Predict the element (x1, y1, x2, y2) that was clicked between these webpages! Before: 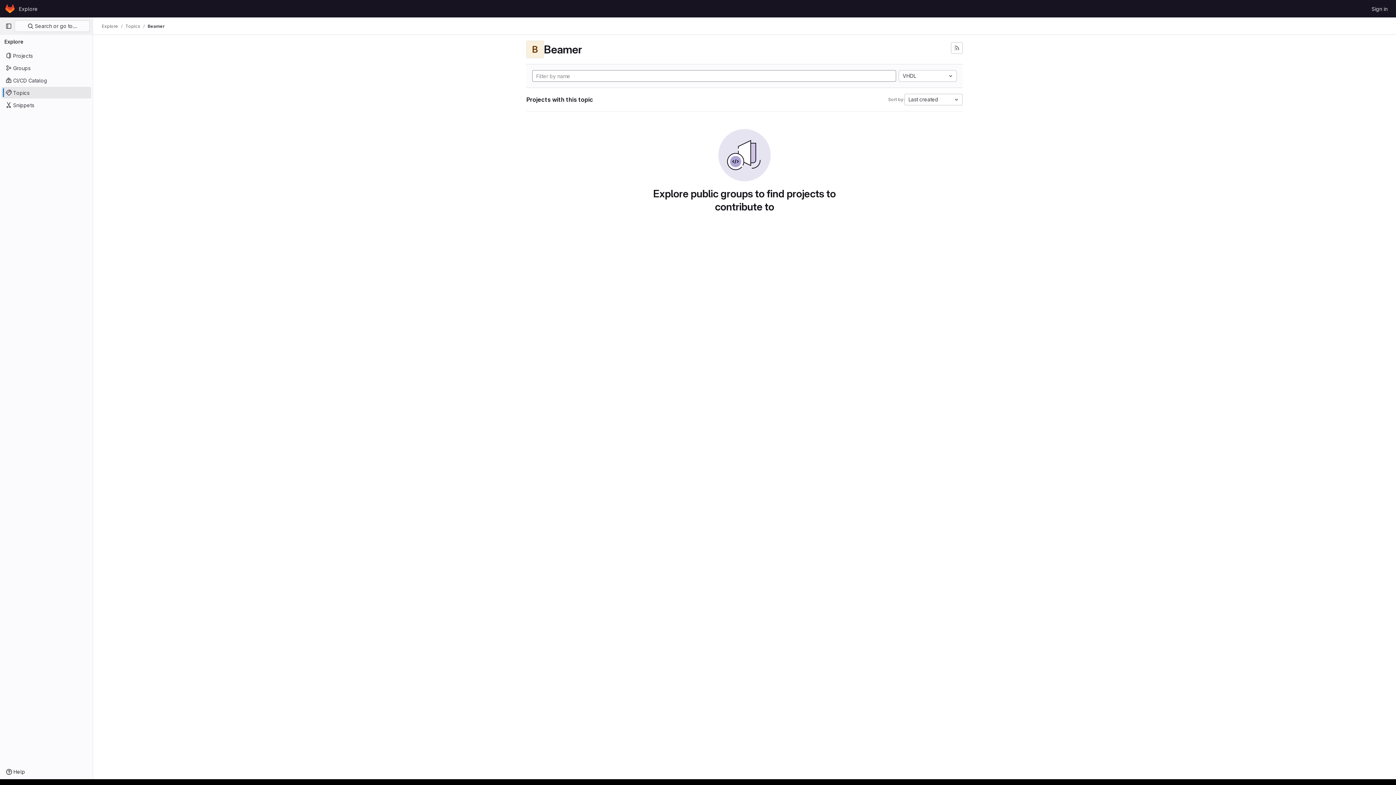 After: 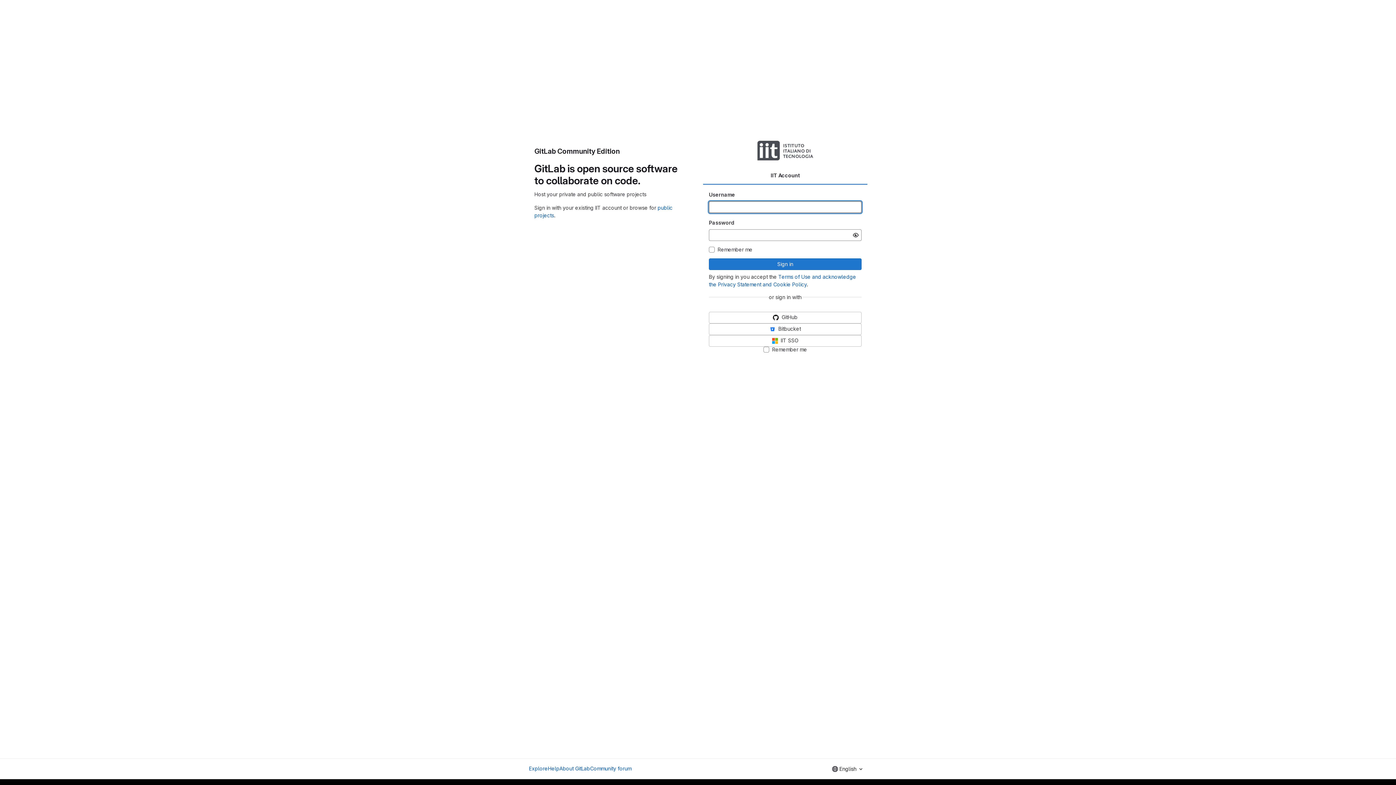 Action: bbox: (4, 2, 16, 14) label: Homepage